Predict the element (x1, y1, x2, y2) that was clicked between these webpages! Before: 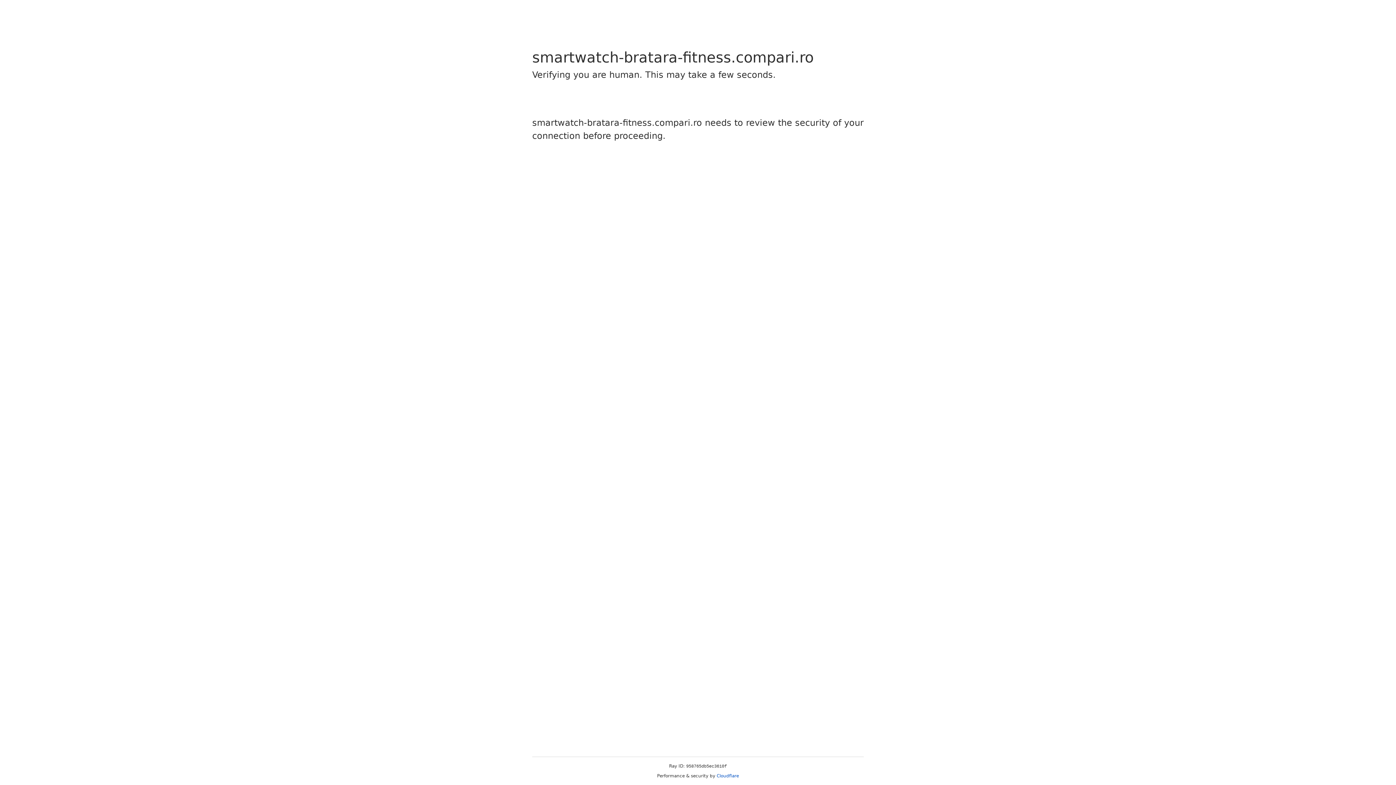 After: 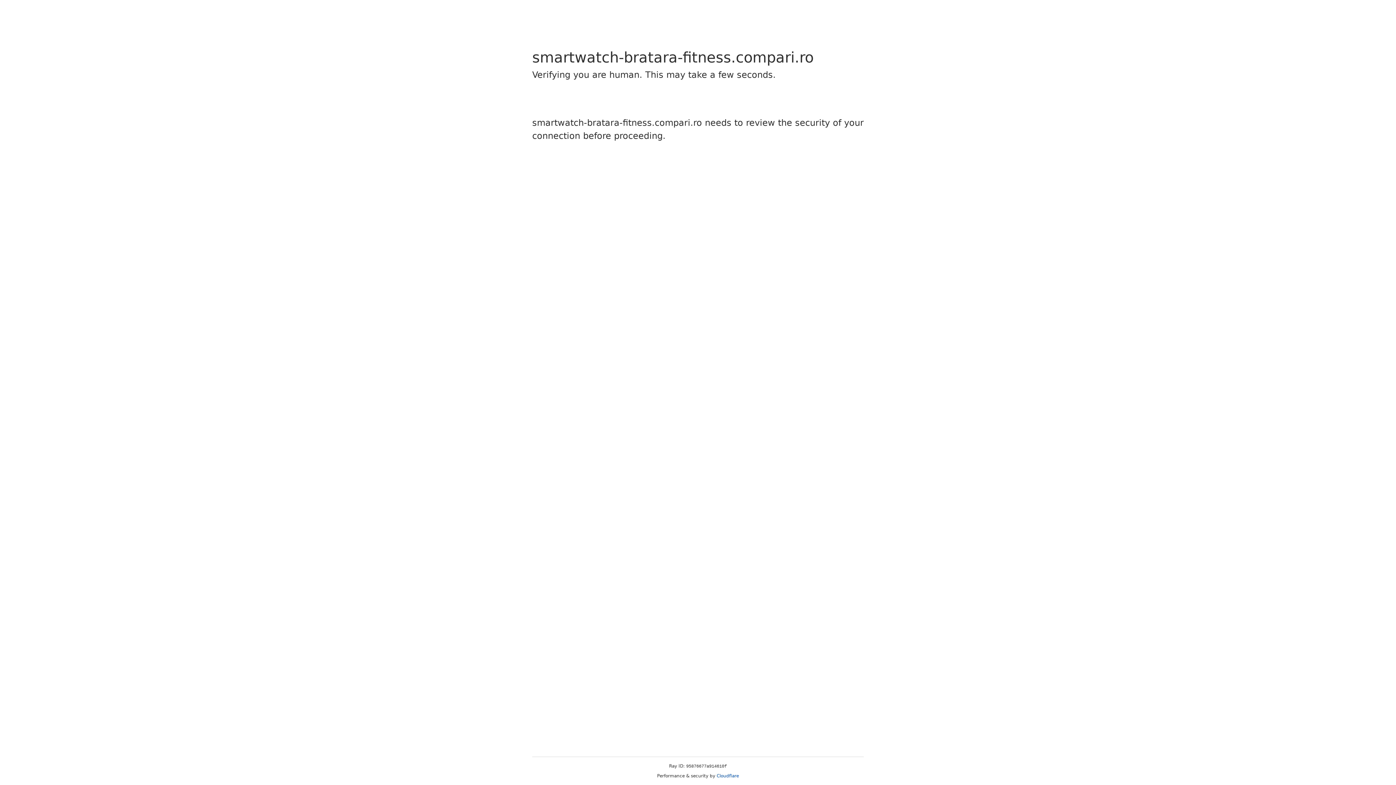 Action: bbox: (716, 773, 739, 778) label: Cloudflare